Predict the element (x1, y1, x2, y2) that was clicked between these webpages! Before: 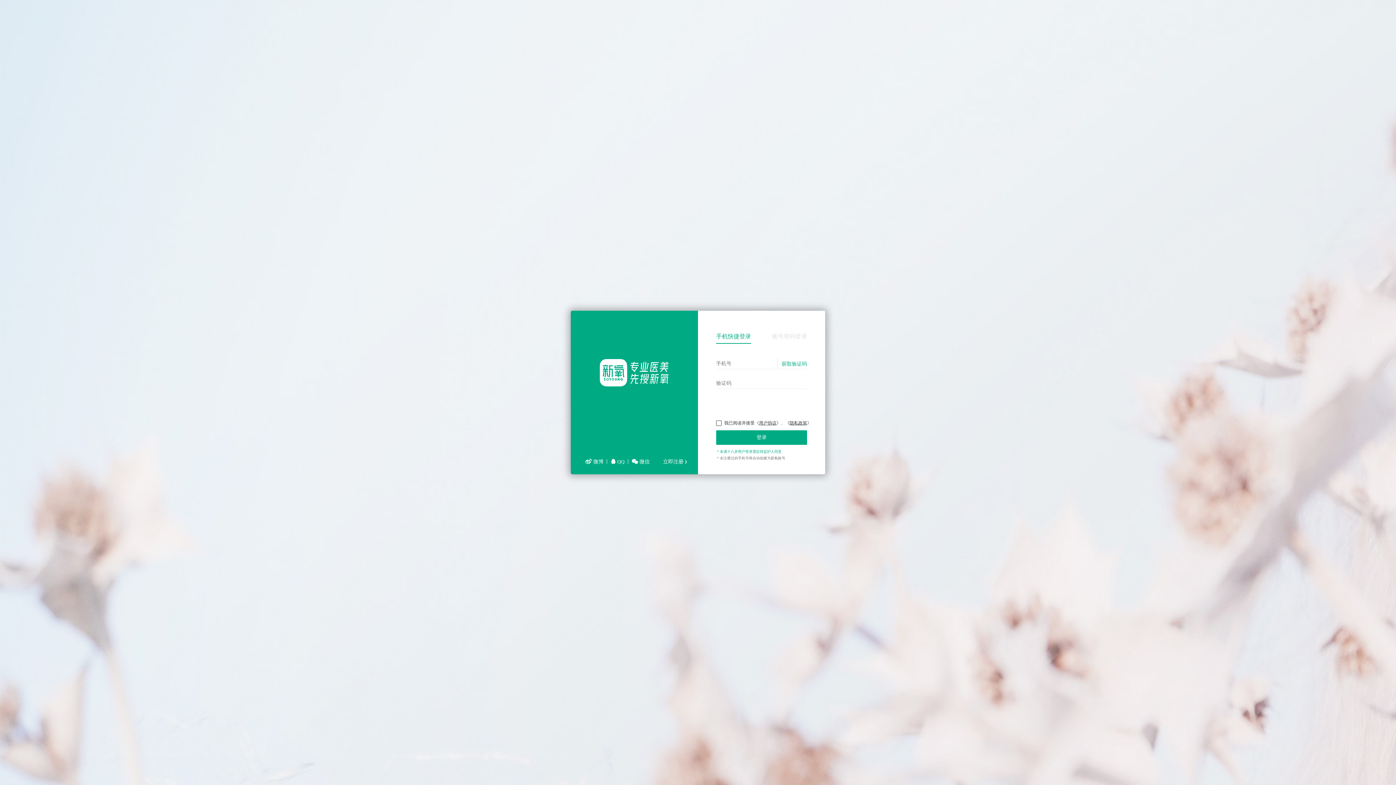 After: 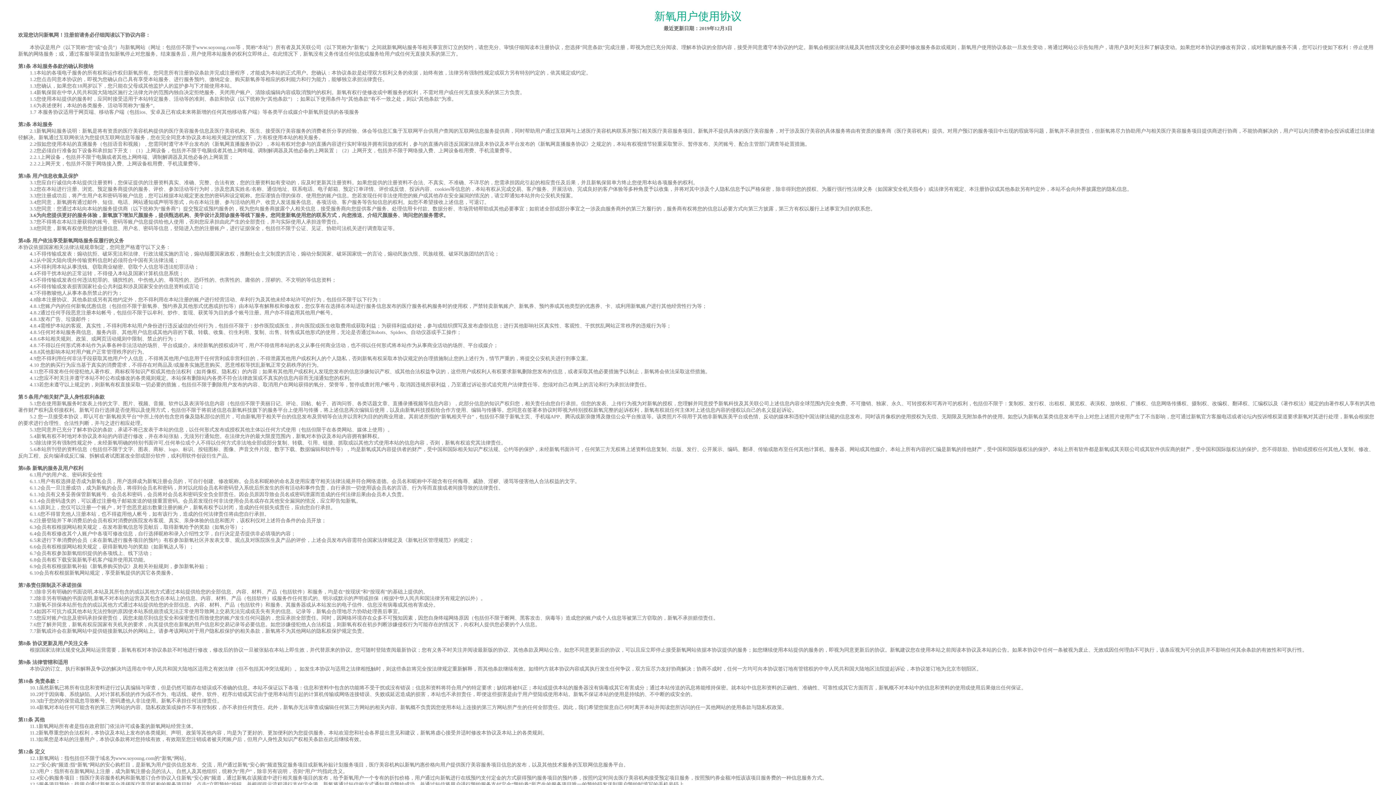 Action: bbox: (759, 420, 776, 425) label: 用户协议